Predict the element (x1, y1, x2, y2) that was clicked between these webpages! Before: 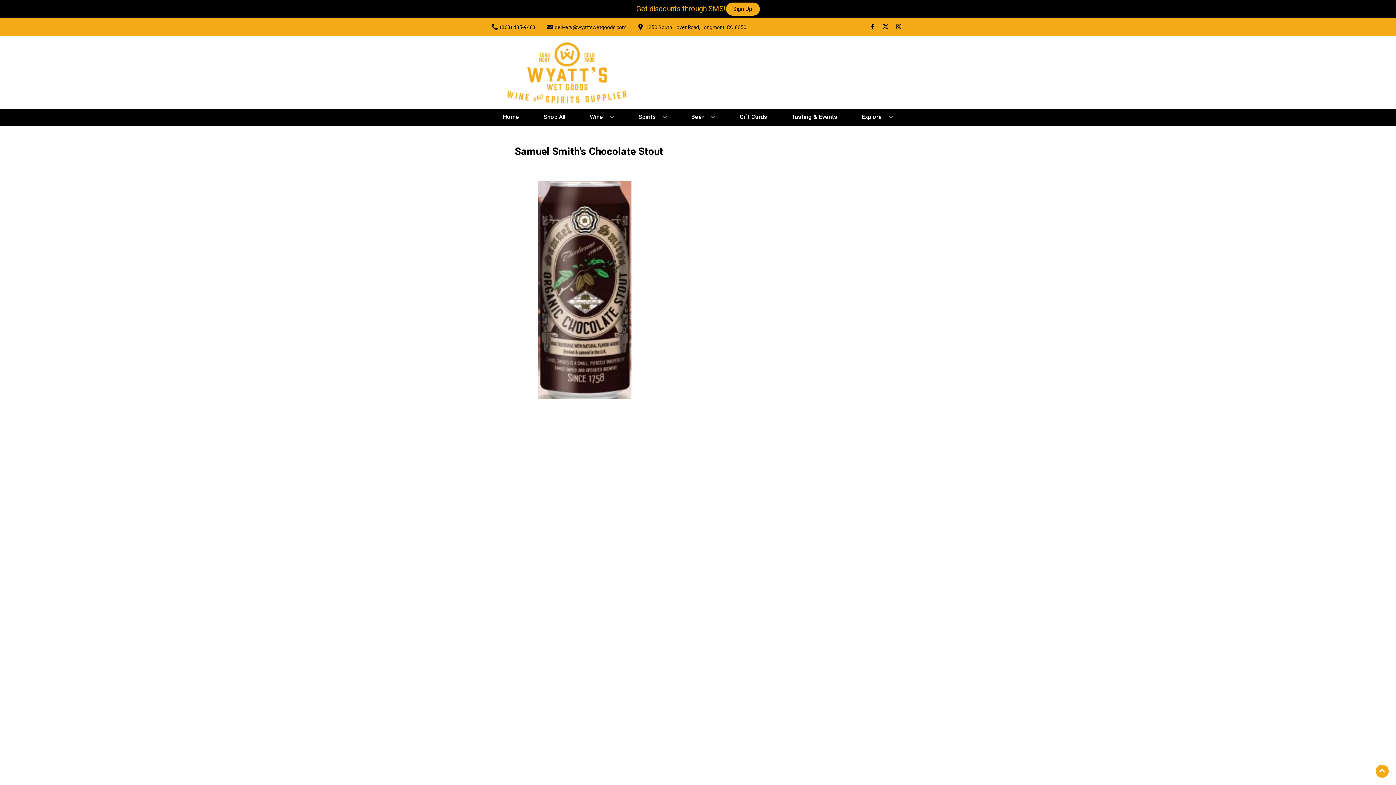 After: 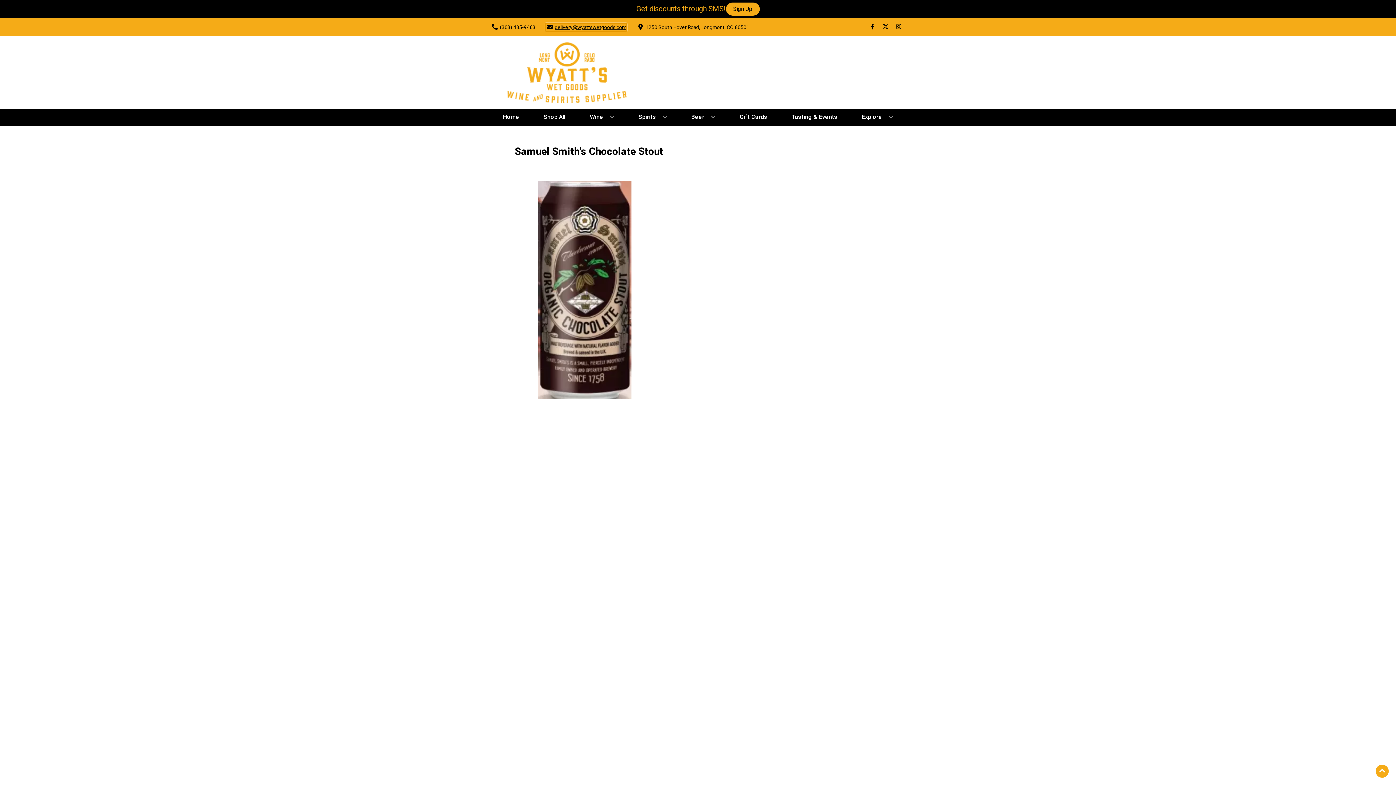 Action: label: Store Email address is delivery@wyattswetgoods.com Clicking will open a link in a new tab bbox: (545, 23, 626, 31)